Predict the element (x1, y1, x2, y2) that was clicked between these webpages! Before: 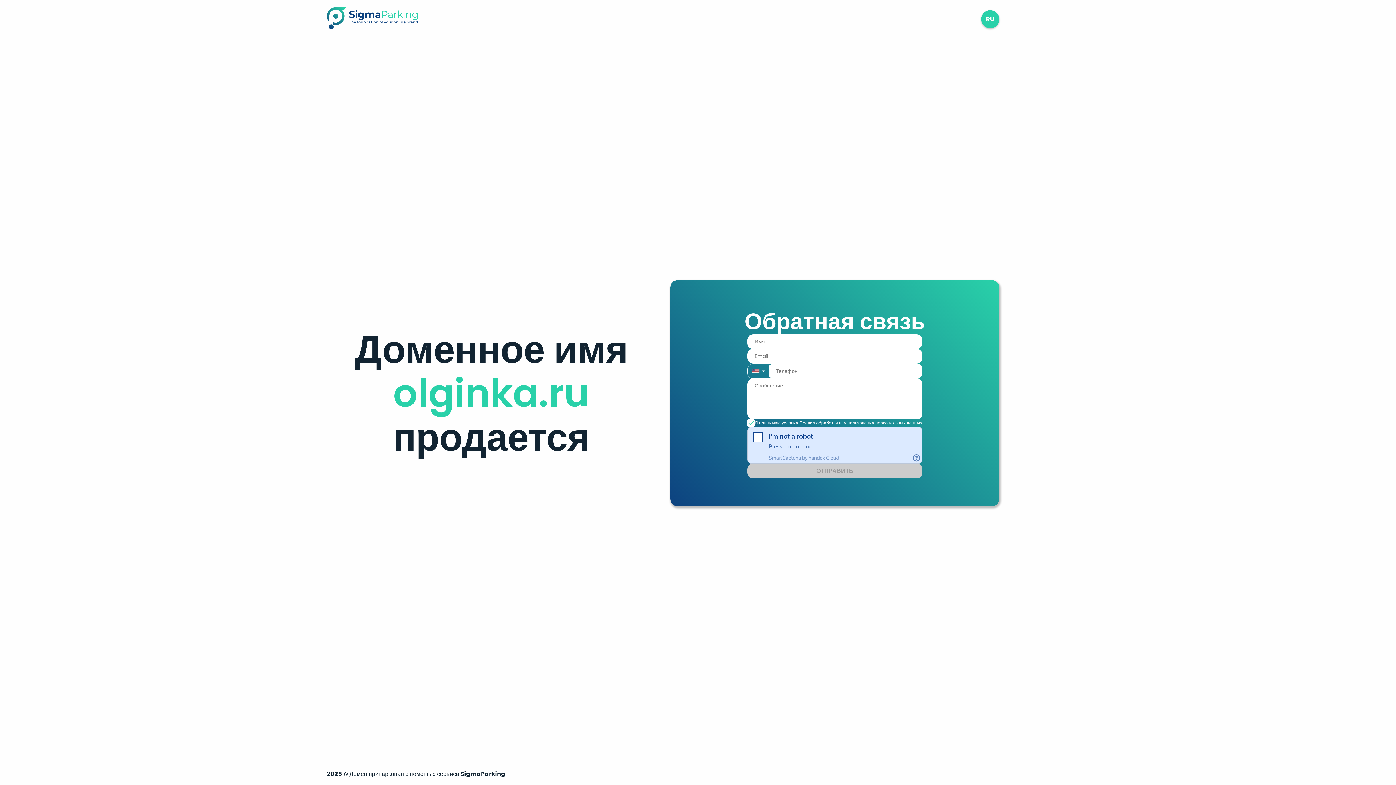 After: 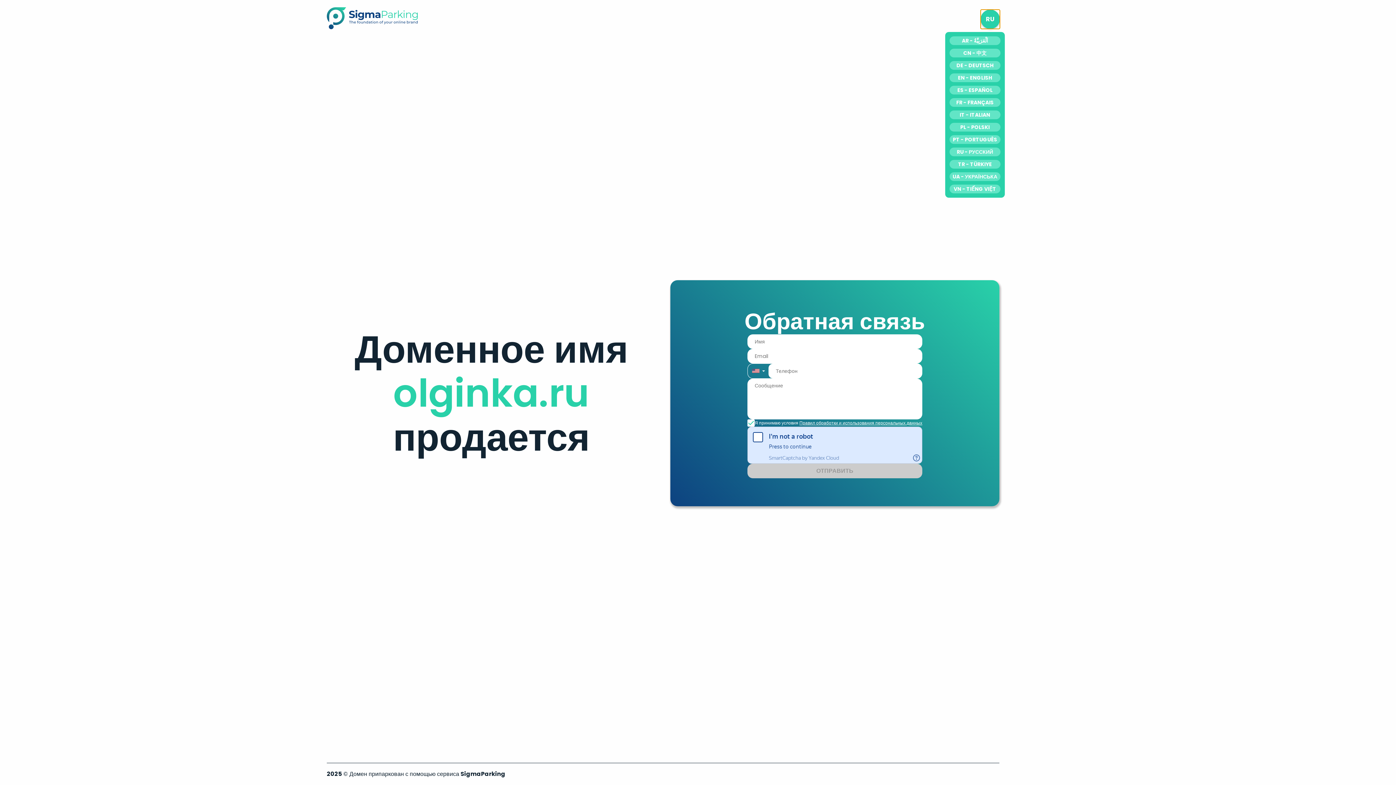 Action: label: RU bbox: (981, 10, 999, 28)